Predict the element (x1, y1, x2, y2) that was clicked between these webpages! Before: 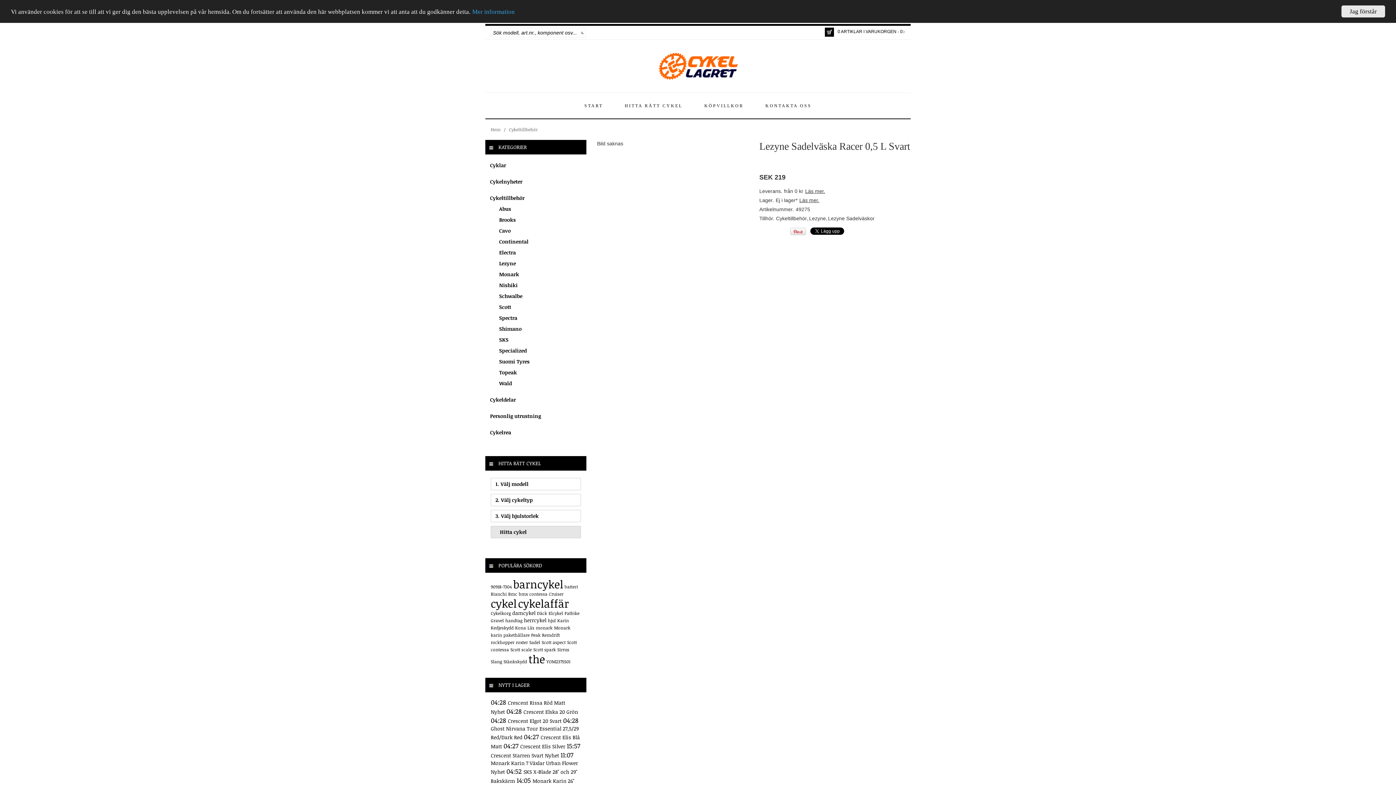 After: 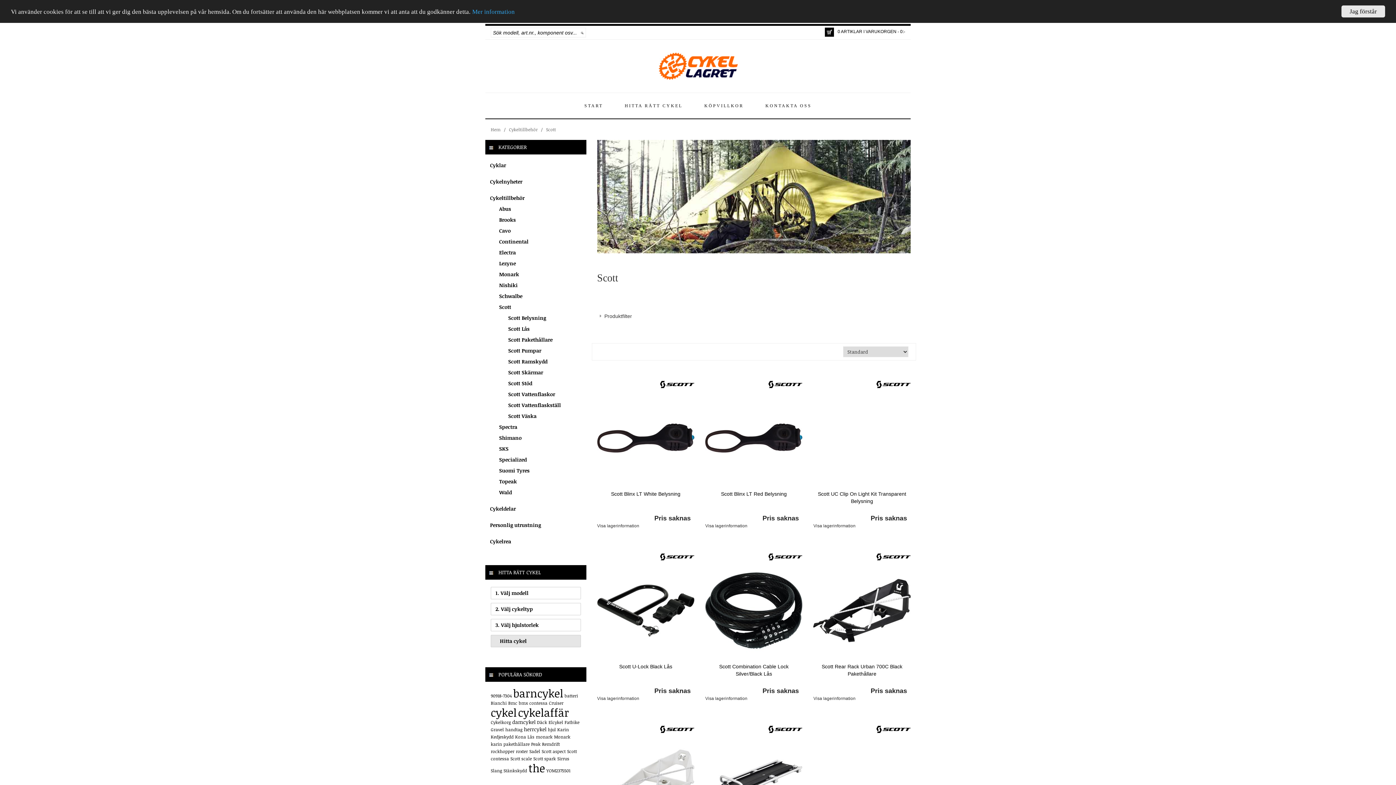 Action: bbox: (499, 303, 511, 310) label: Scott